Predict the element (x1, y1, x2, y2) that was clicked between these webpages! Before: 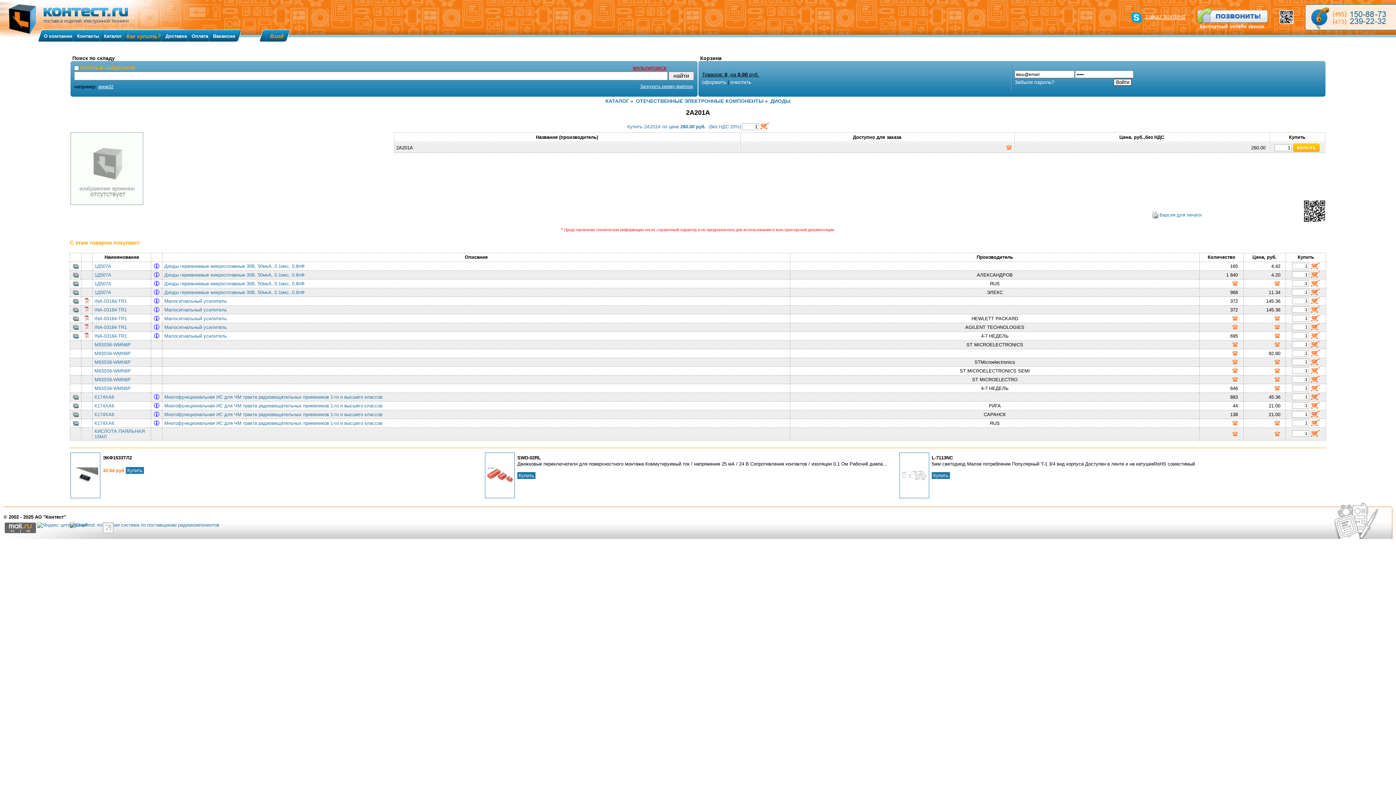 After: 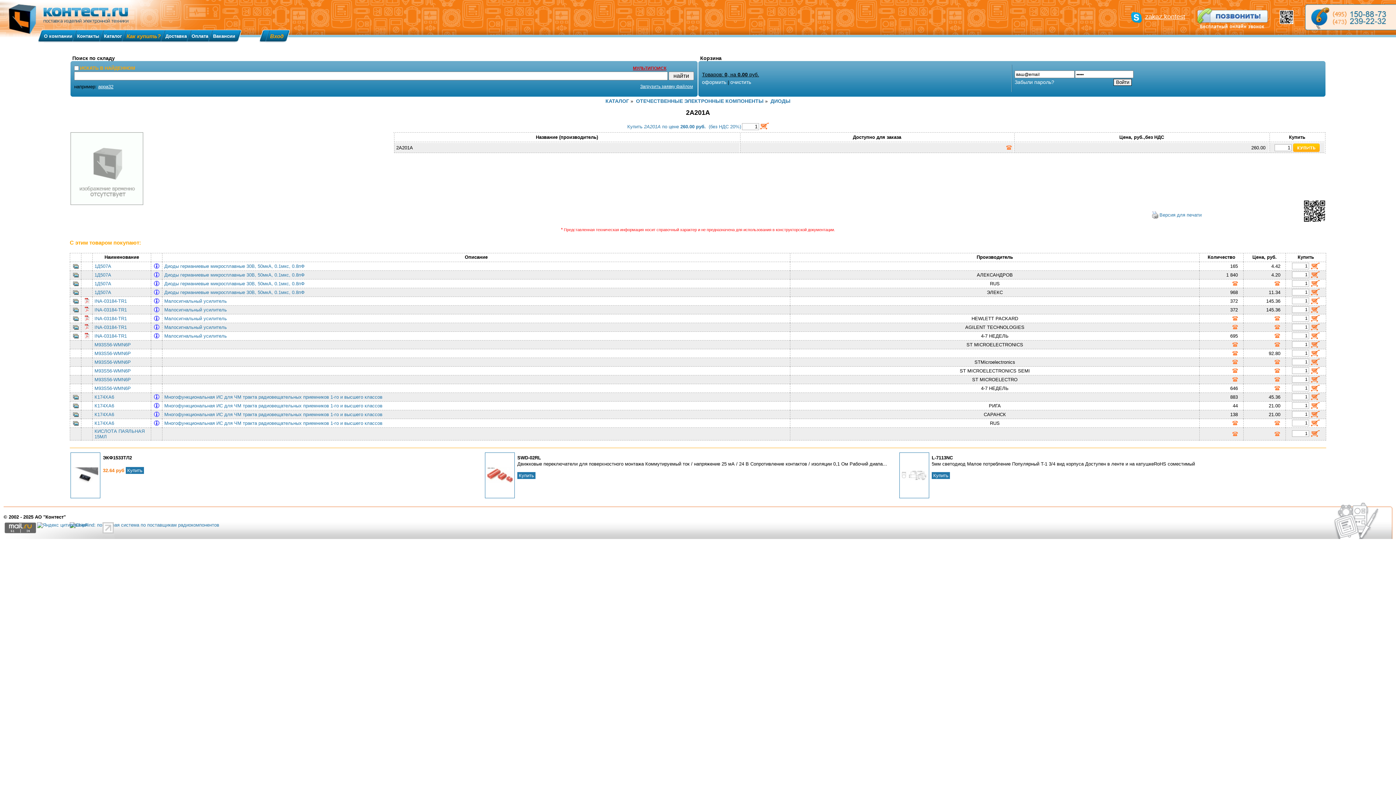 Action: bbox: (94, 342, 149, 347) label: M93S56-WMN6P